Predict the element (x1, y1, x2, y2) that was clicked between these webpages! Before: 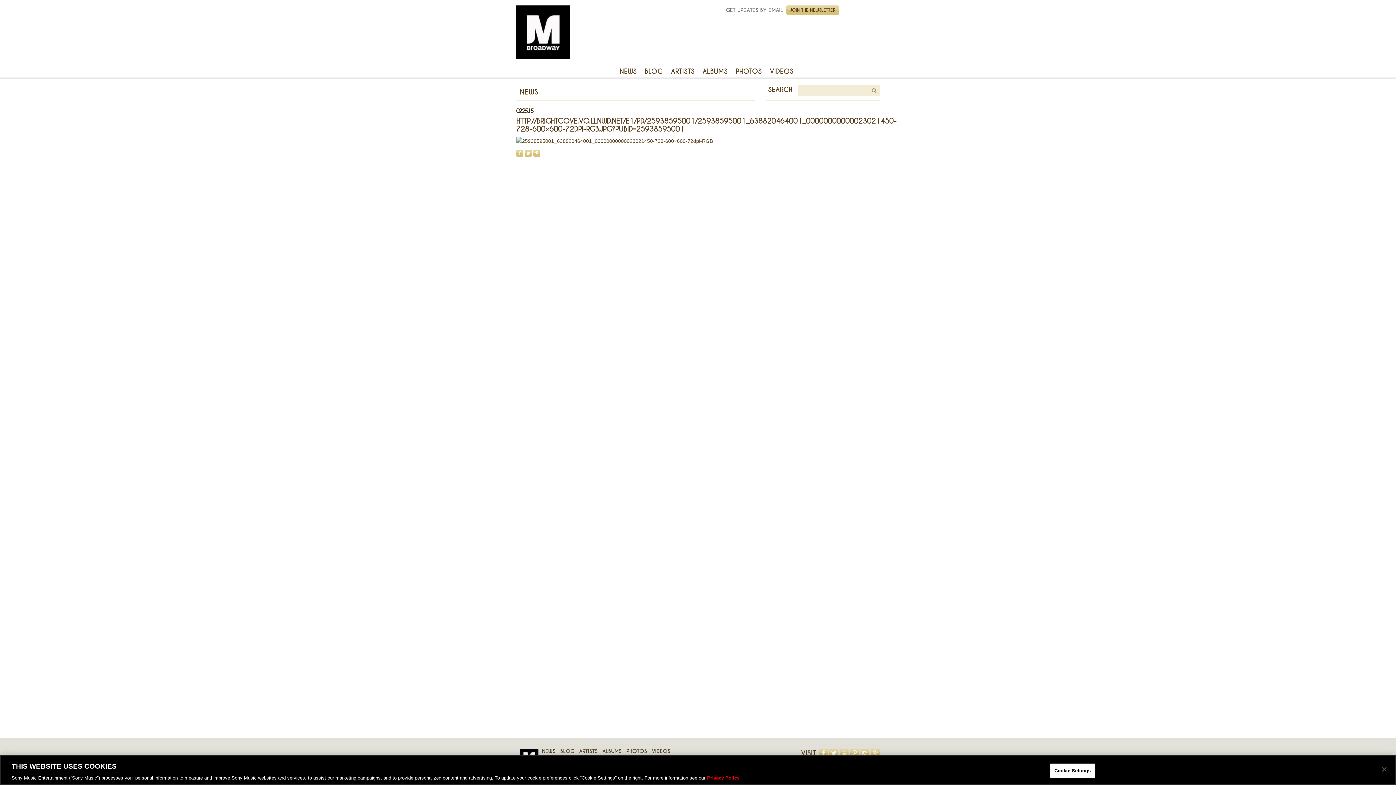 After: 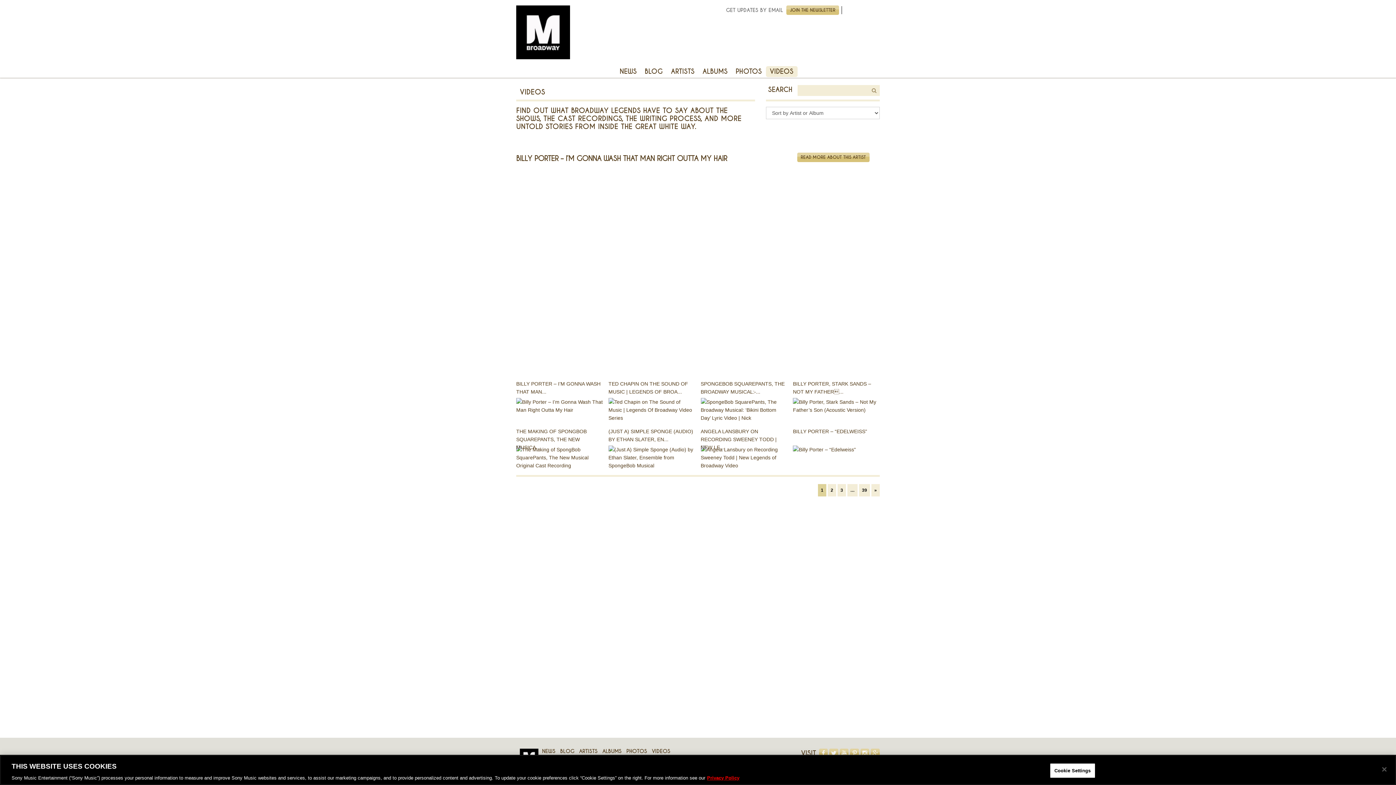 Action: bbox: (652, 748, 670, 754) label: VIDEOS